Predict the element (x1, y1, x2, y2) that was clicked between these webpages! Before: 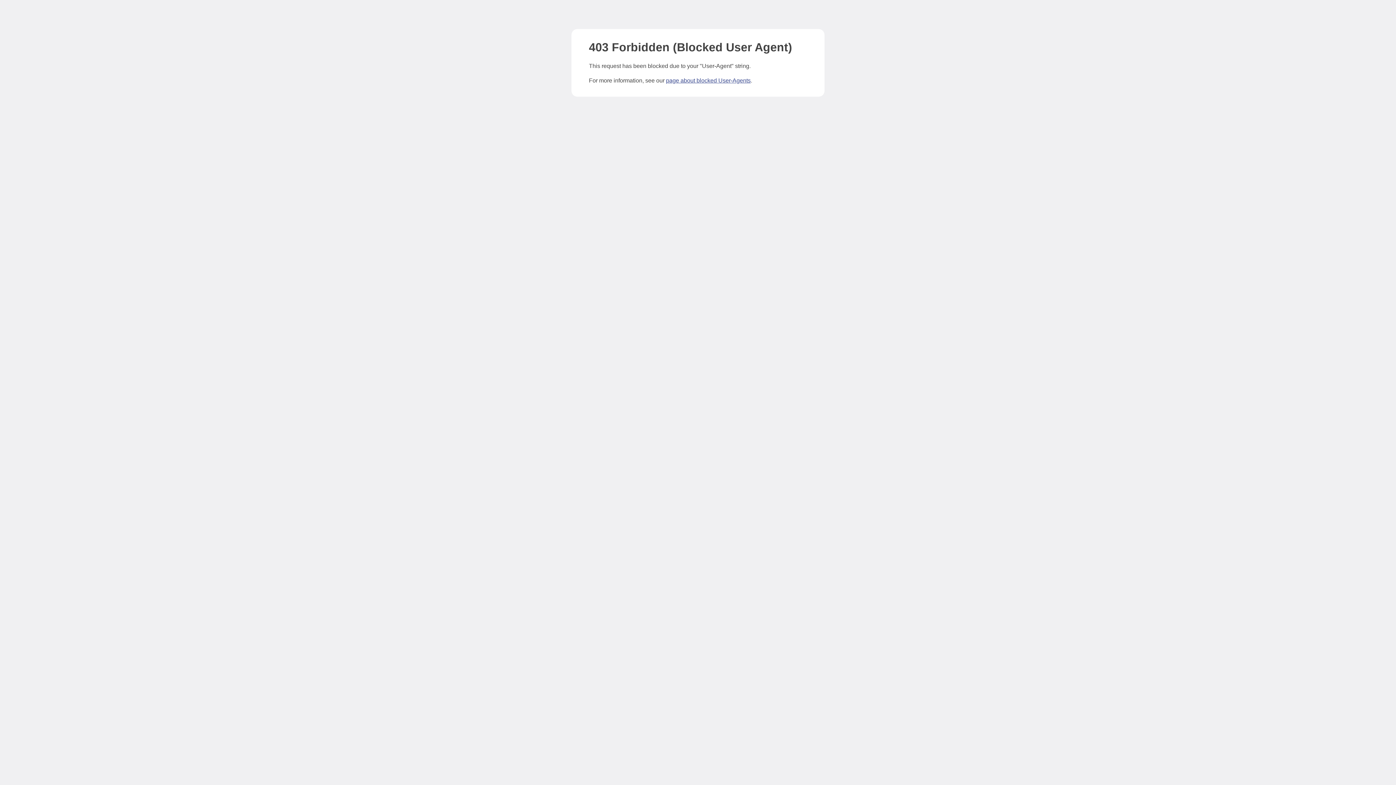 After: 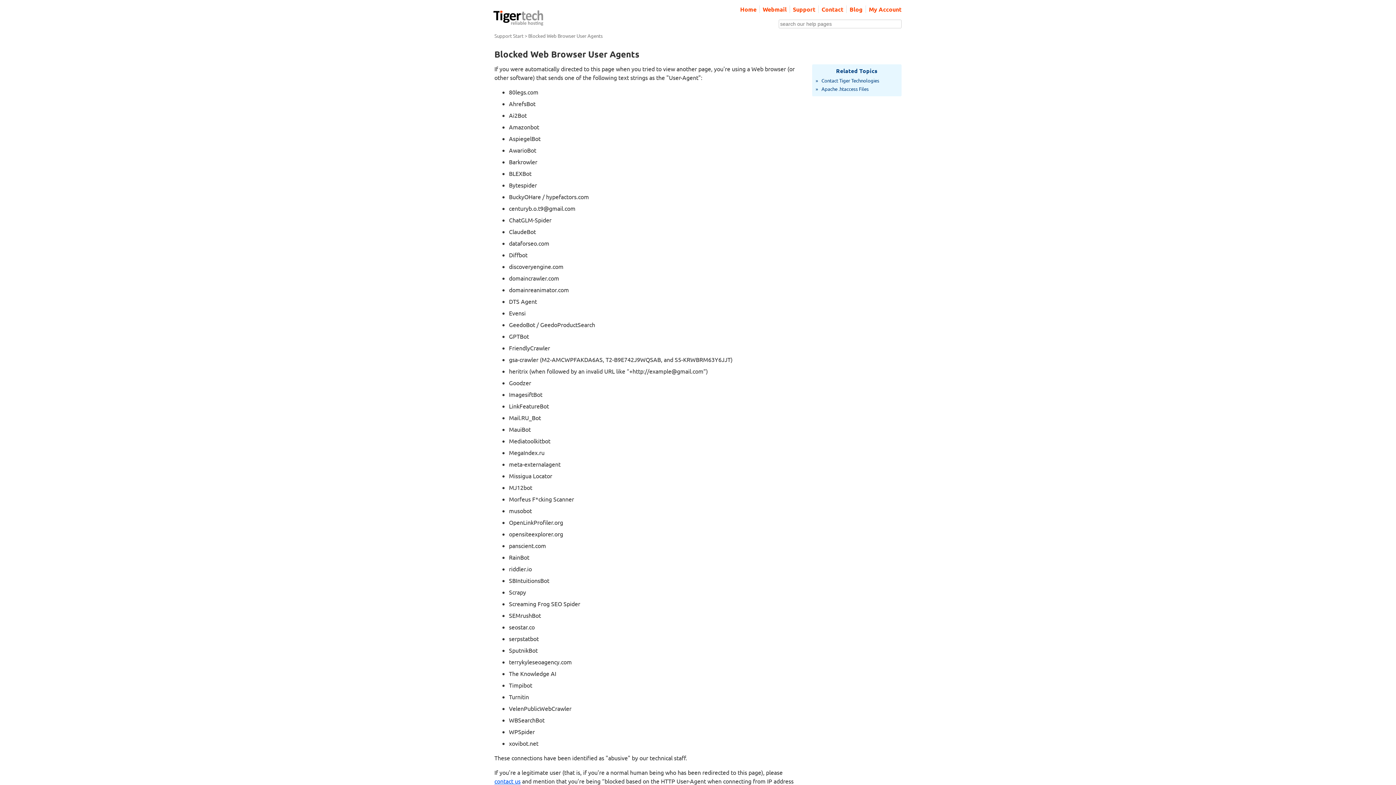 Action: bbox: (666, 77, 750, 83) label: page about blocked User-Agents